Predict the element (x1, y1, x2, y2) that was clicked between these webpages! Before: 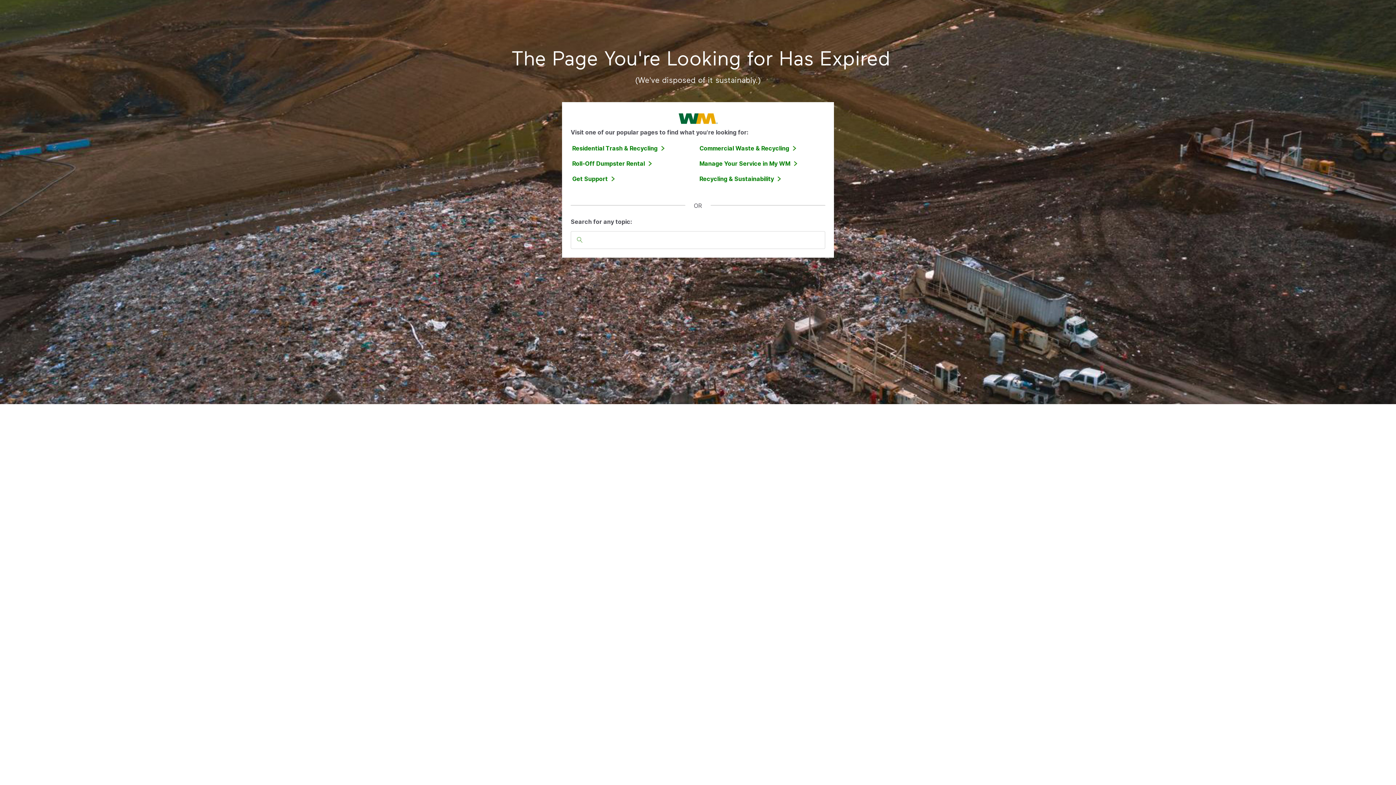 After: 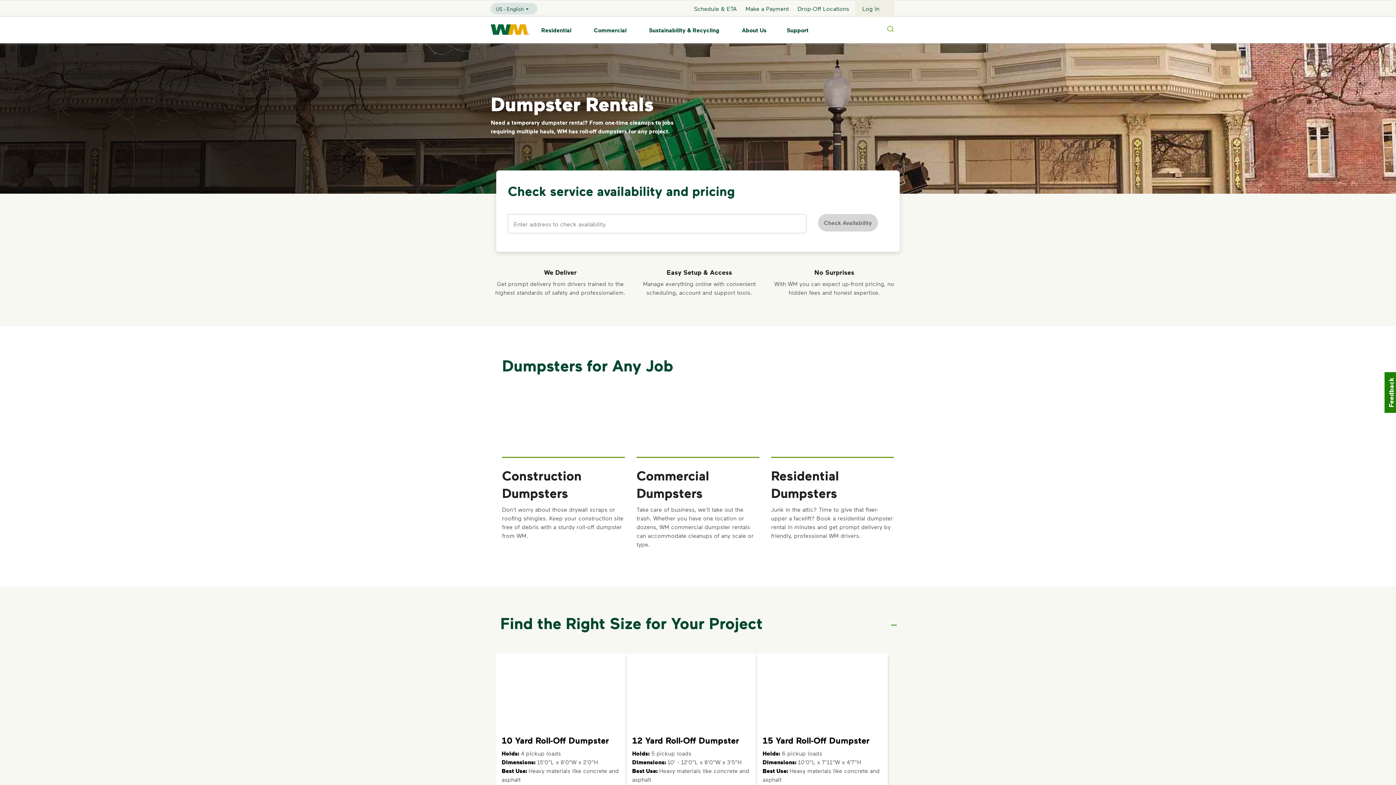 Action: bbox: (570, 157, 698, 172) label: Roll-Off Dumpster Rental